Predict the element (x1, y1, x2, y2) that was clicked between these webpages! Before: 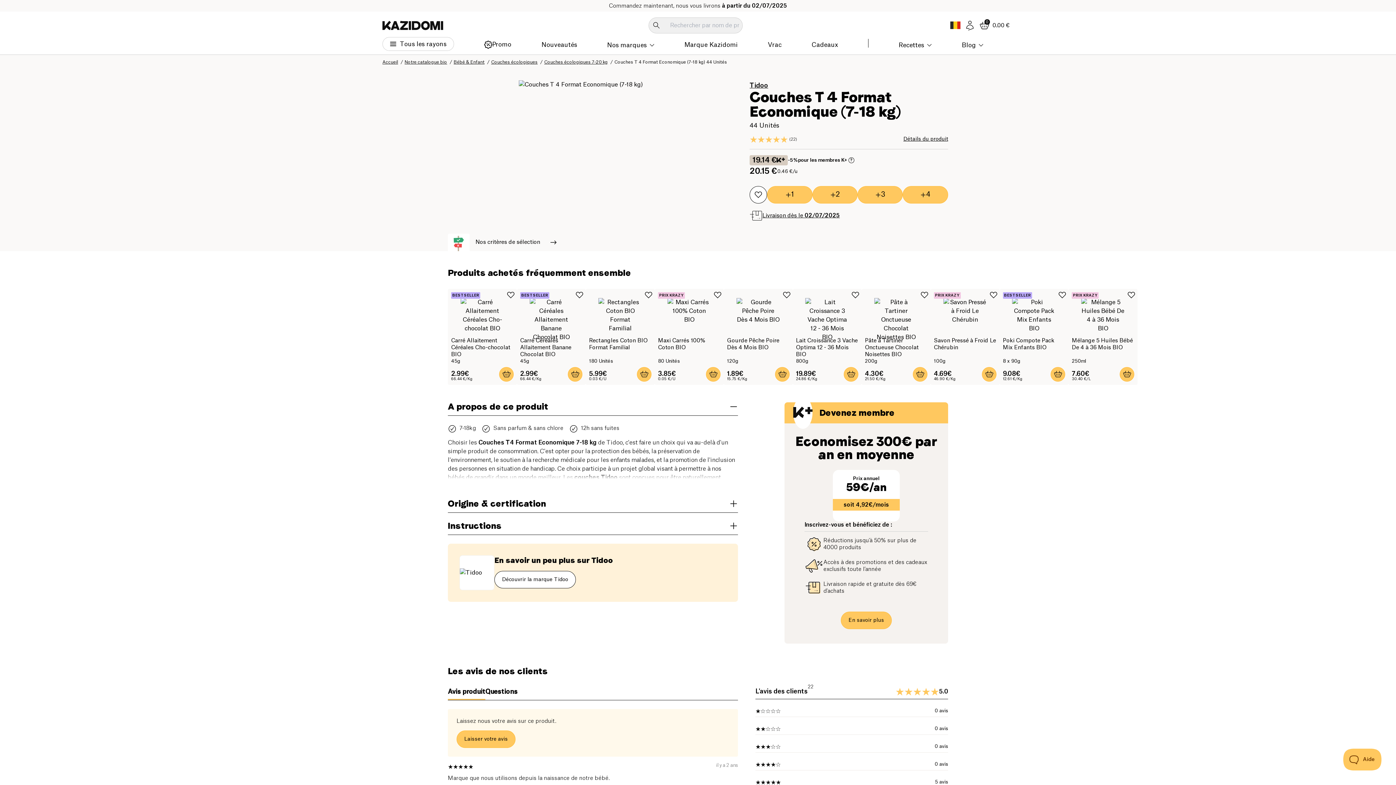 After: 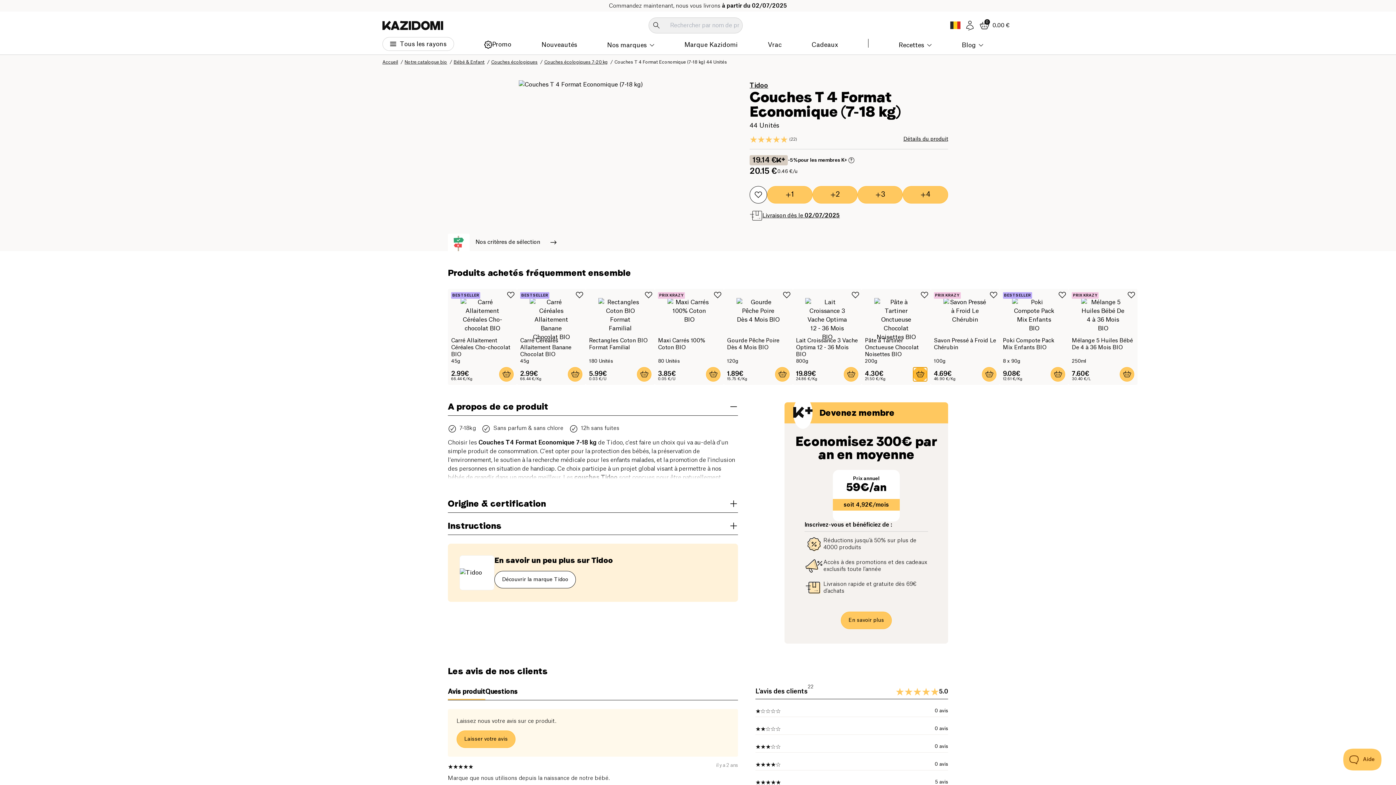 Action: bbox: (913, 367, 927, 381)